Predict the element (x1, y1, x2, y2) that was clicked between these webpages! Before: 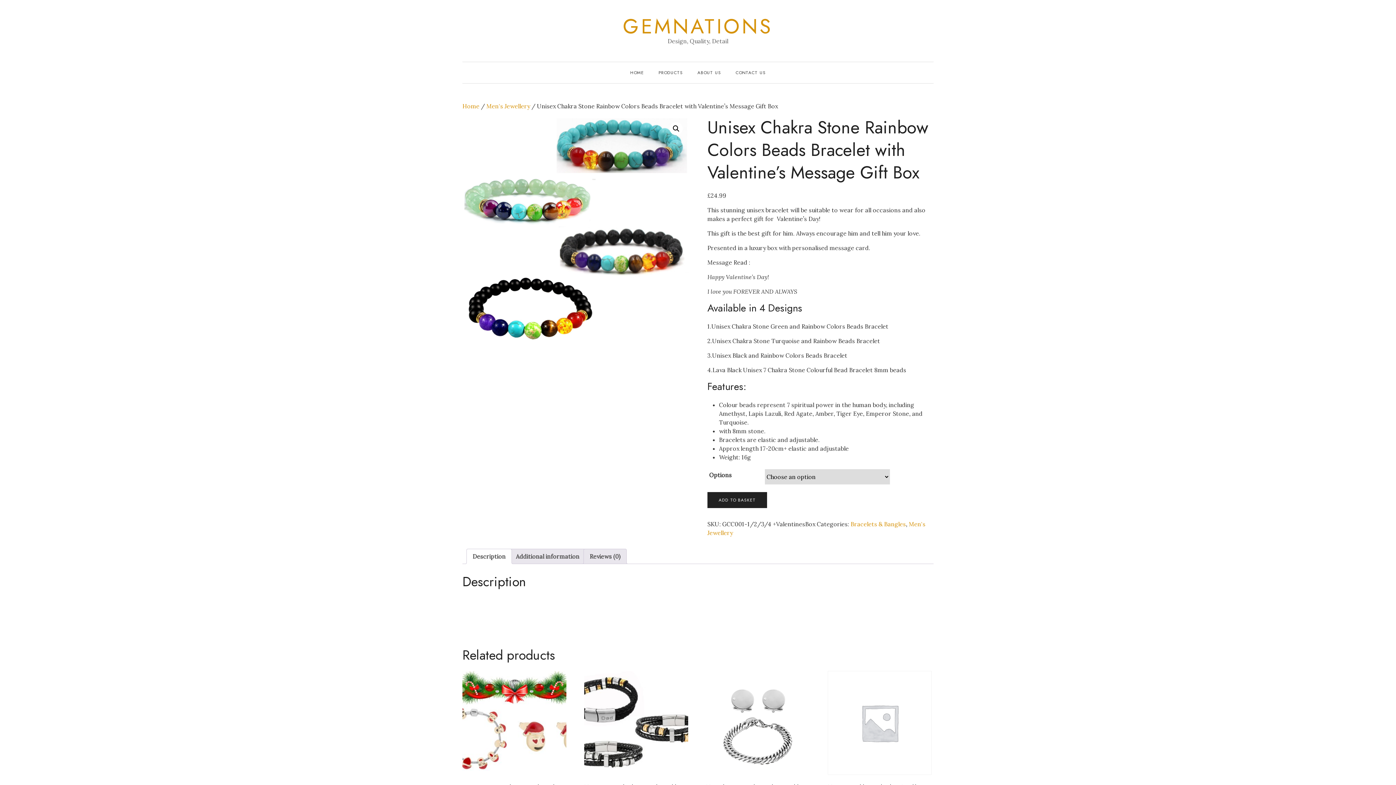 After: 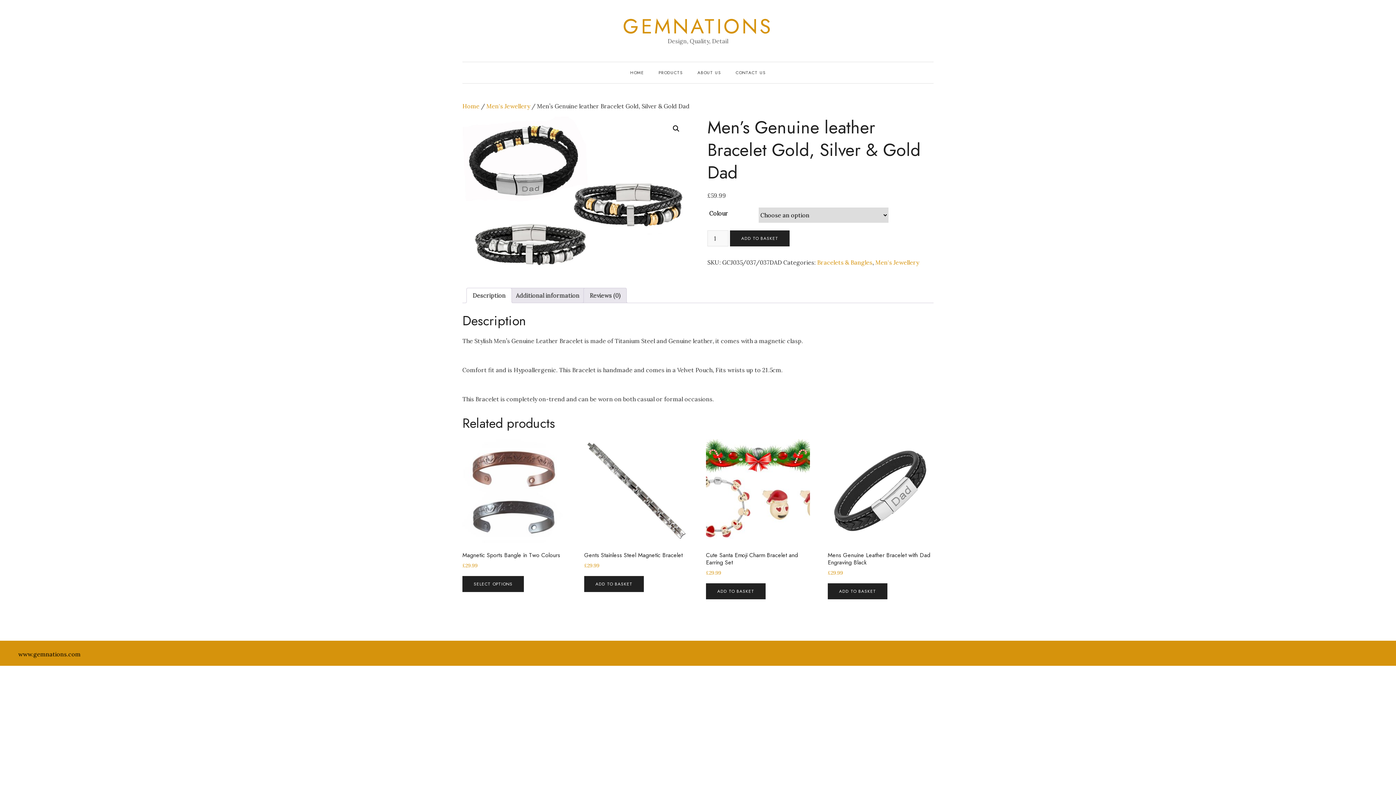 Action: bbox: (584, 671, 688, 808) label: Men’s Genuine leather Bracelet Gold, Silver & Gold Dad
£59.99